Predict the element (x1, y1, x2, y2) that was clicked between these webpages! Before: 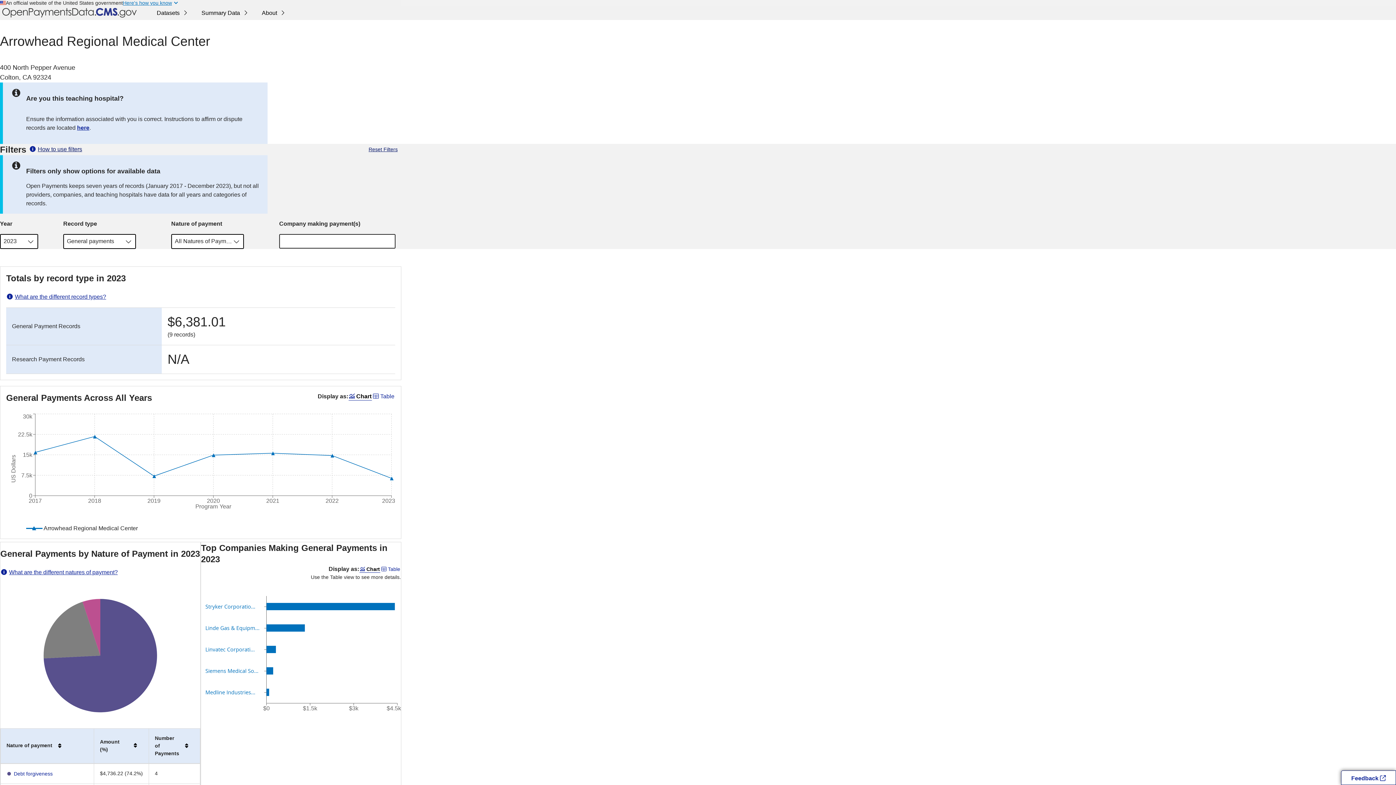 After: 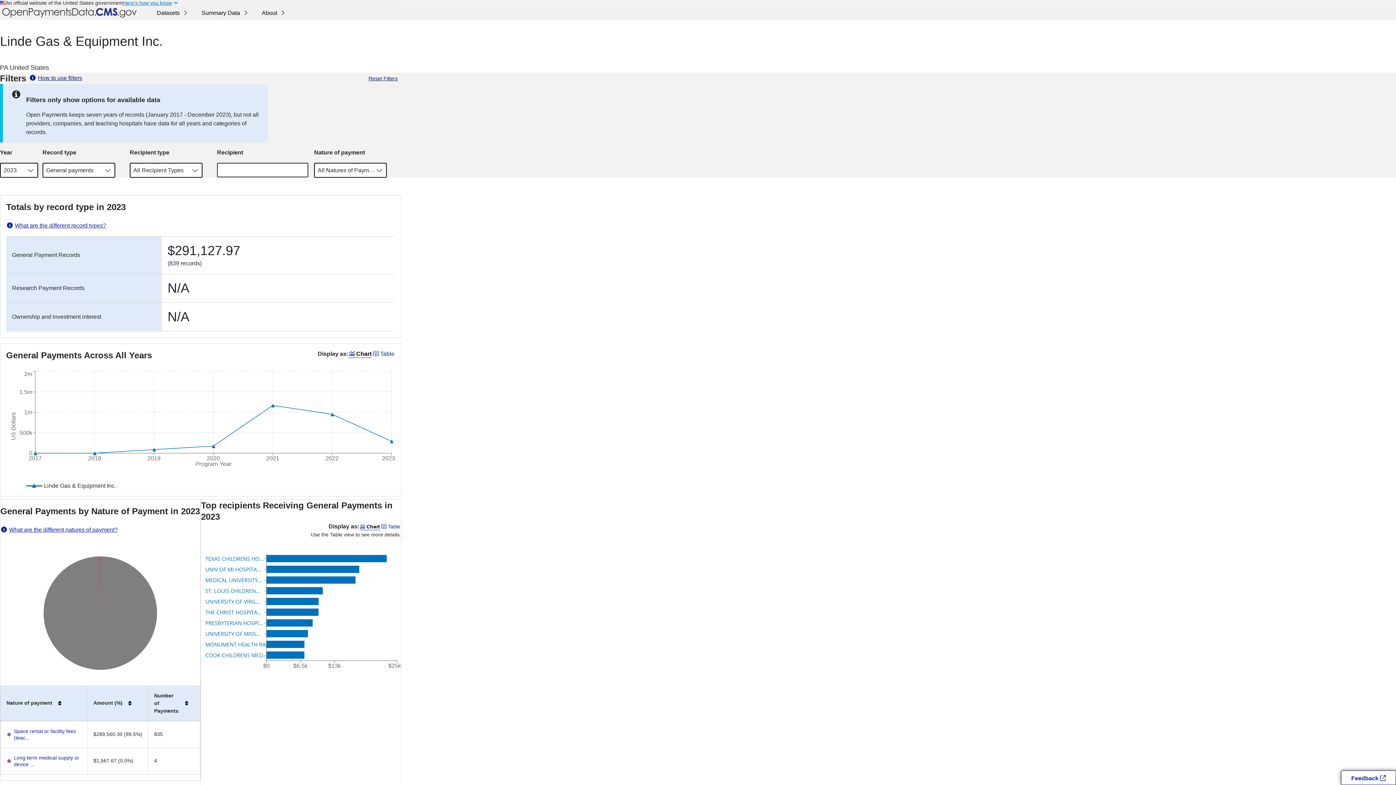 Action: bbox: (205, 624, 259, 631)